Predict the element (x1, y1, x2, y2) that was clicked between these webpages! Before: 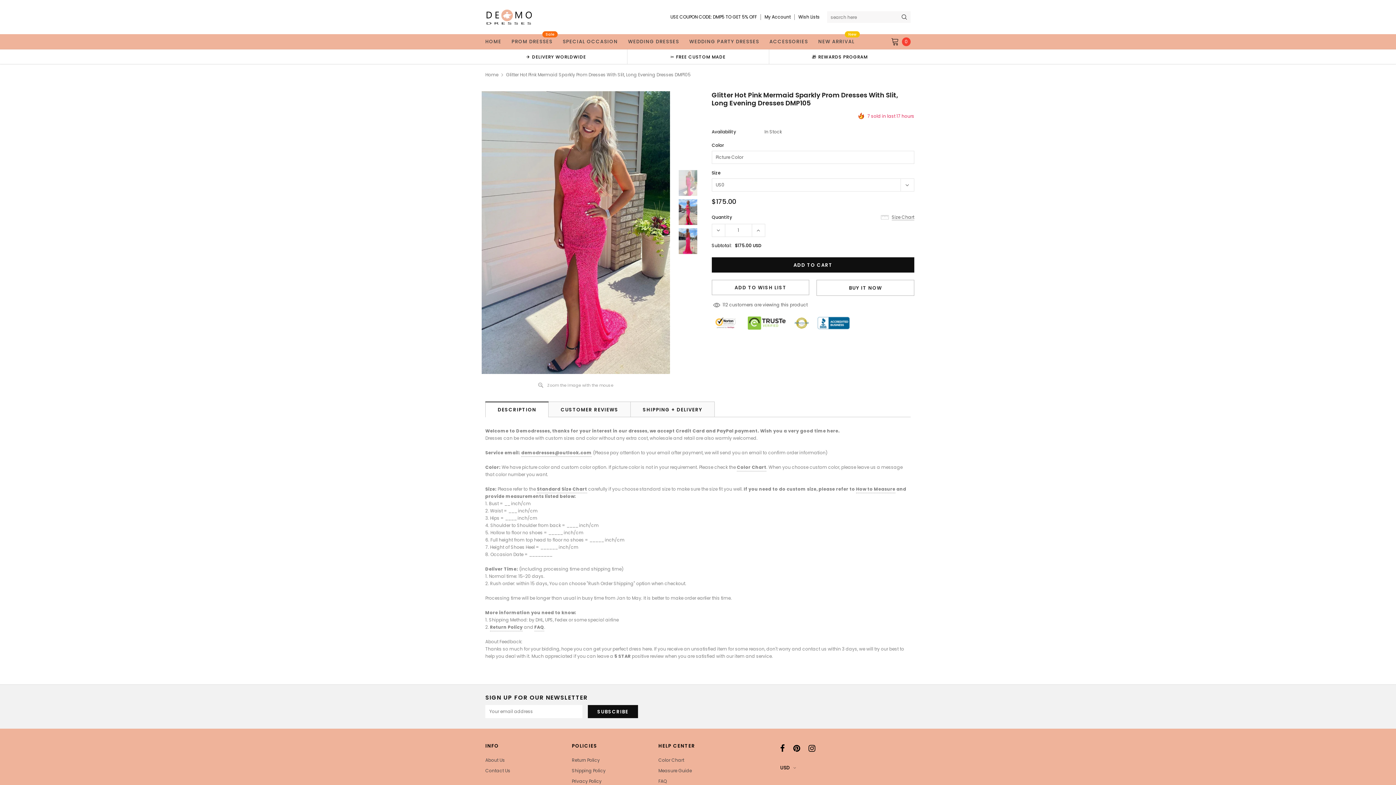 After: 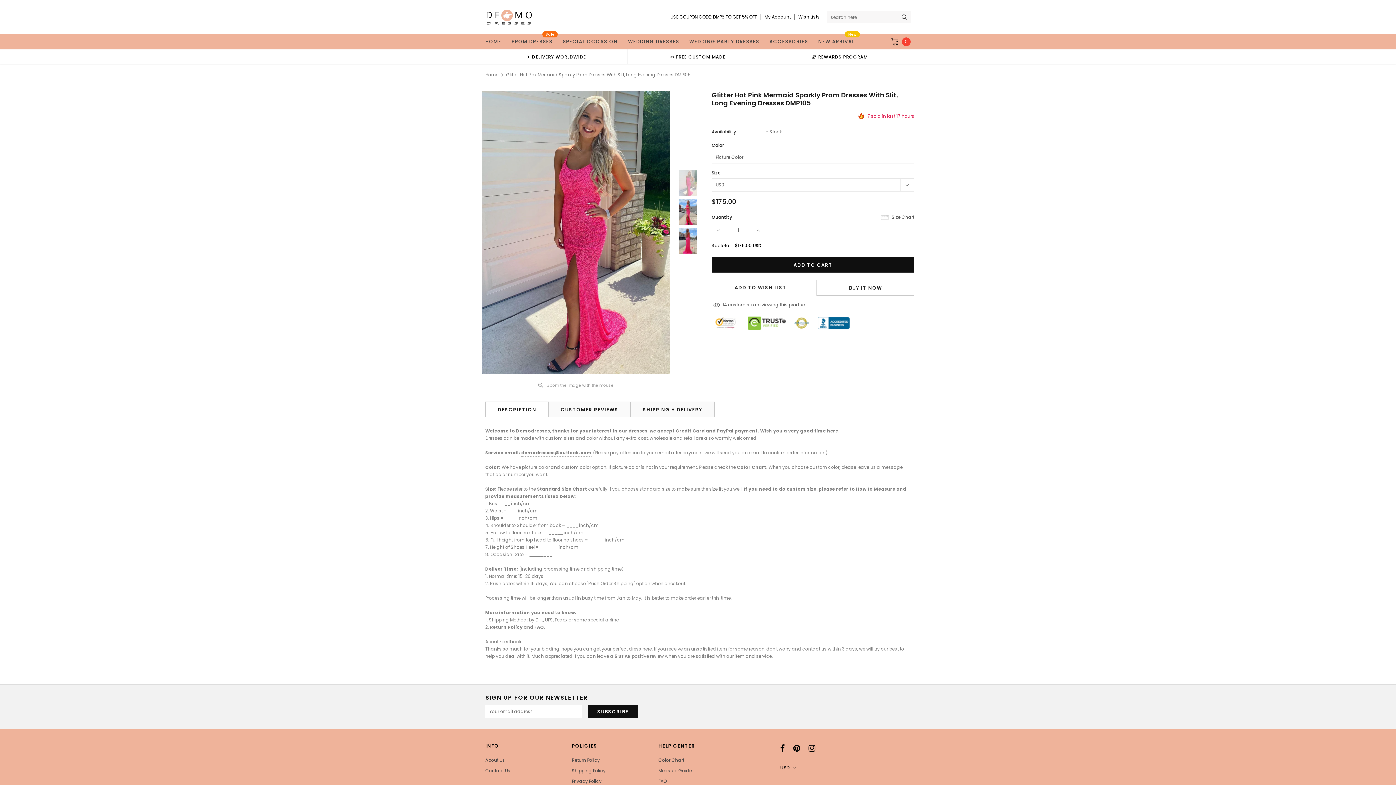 Action: bbox: (711, 224, 725, 237)